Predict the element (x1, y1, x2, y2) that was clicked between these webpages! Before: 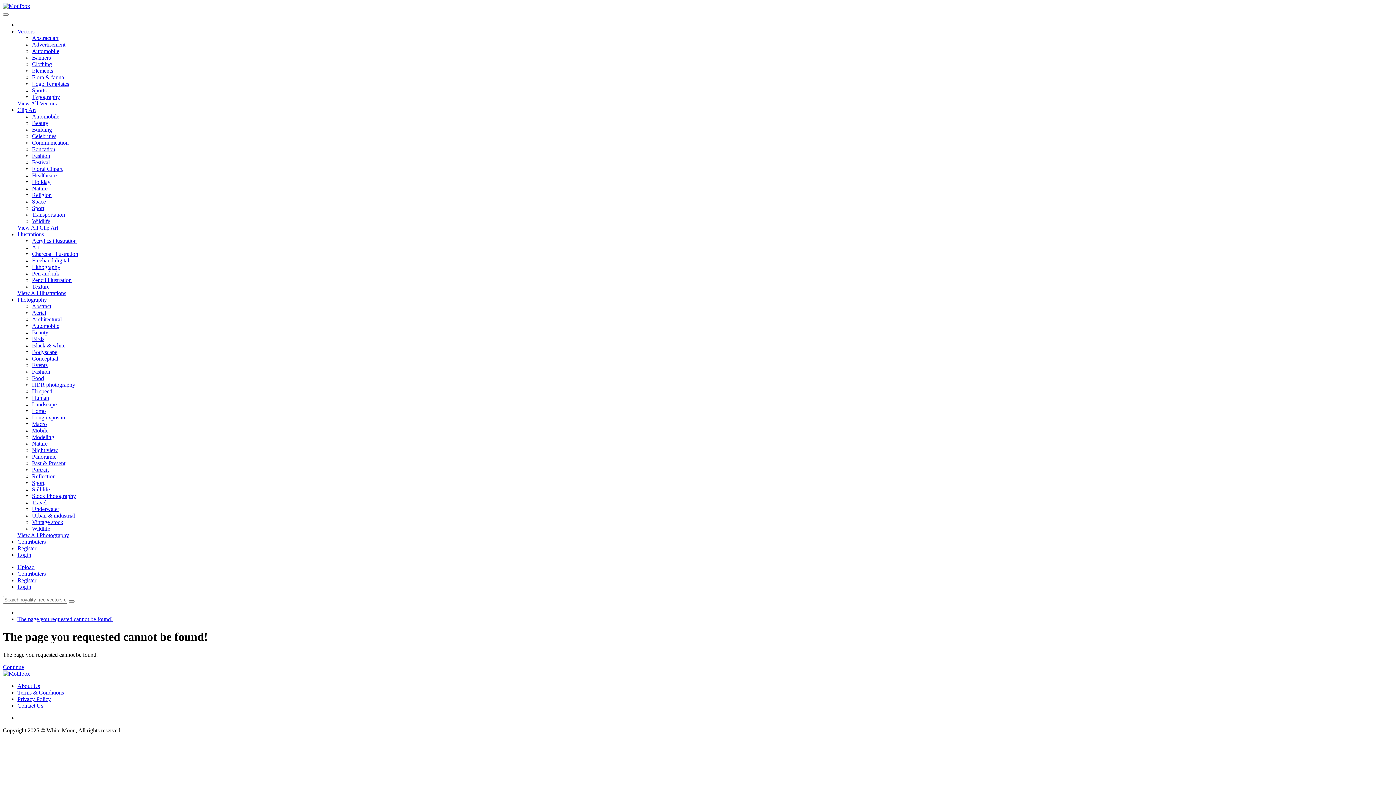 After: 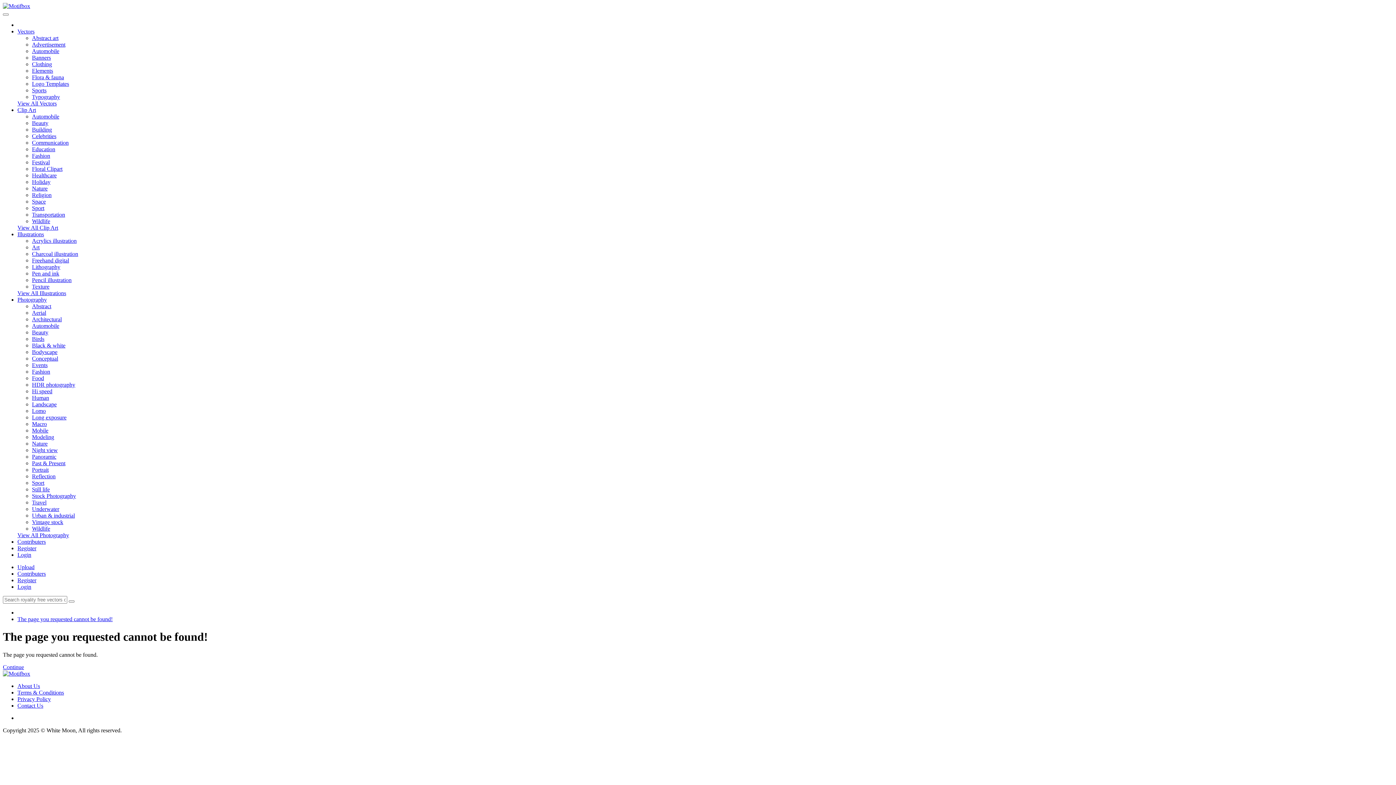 Action: label: Continue bbox: (2, 664, 24, 670)